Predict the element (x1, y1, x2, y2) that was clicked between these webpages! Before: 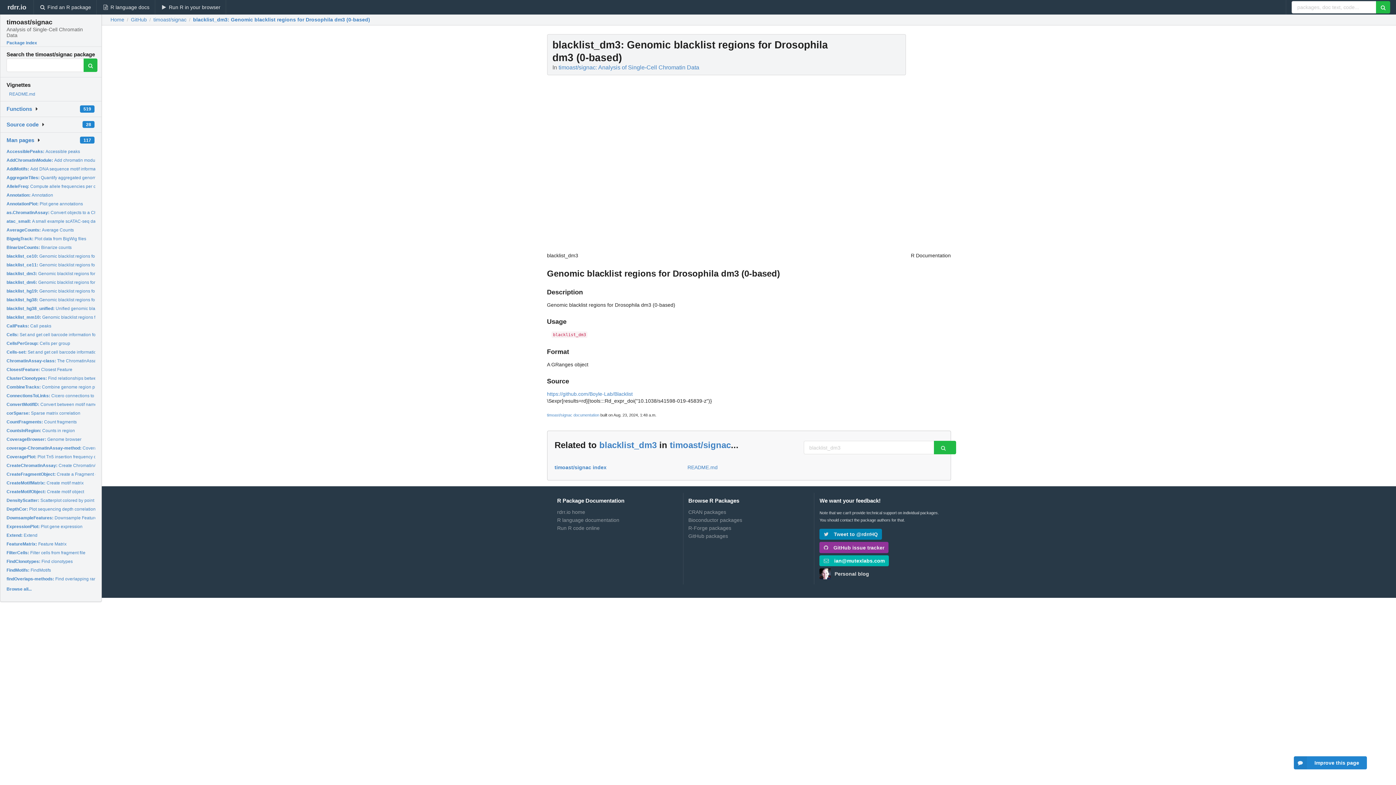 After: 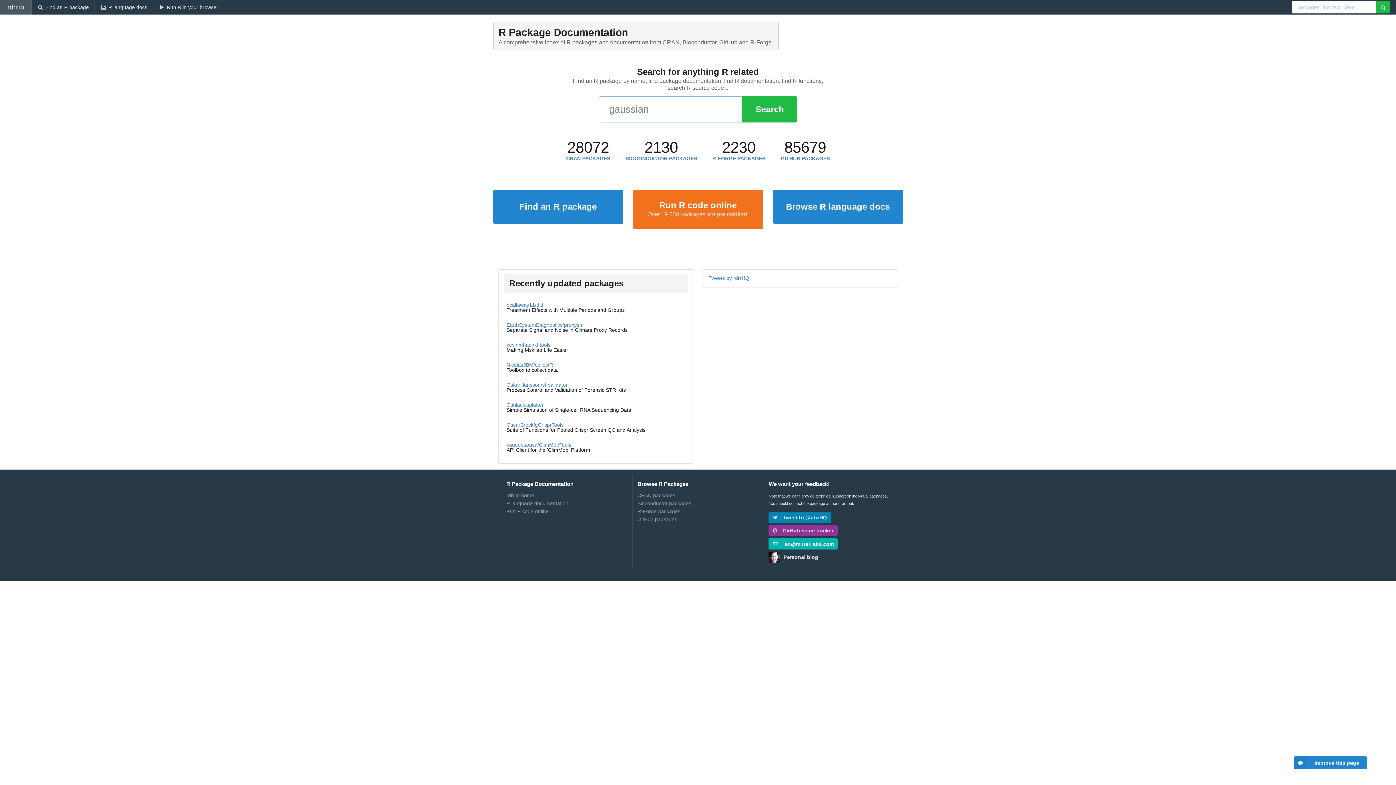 Action: label: rdrr.io home bbox: (557, 509, 678, 516)